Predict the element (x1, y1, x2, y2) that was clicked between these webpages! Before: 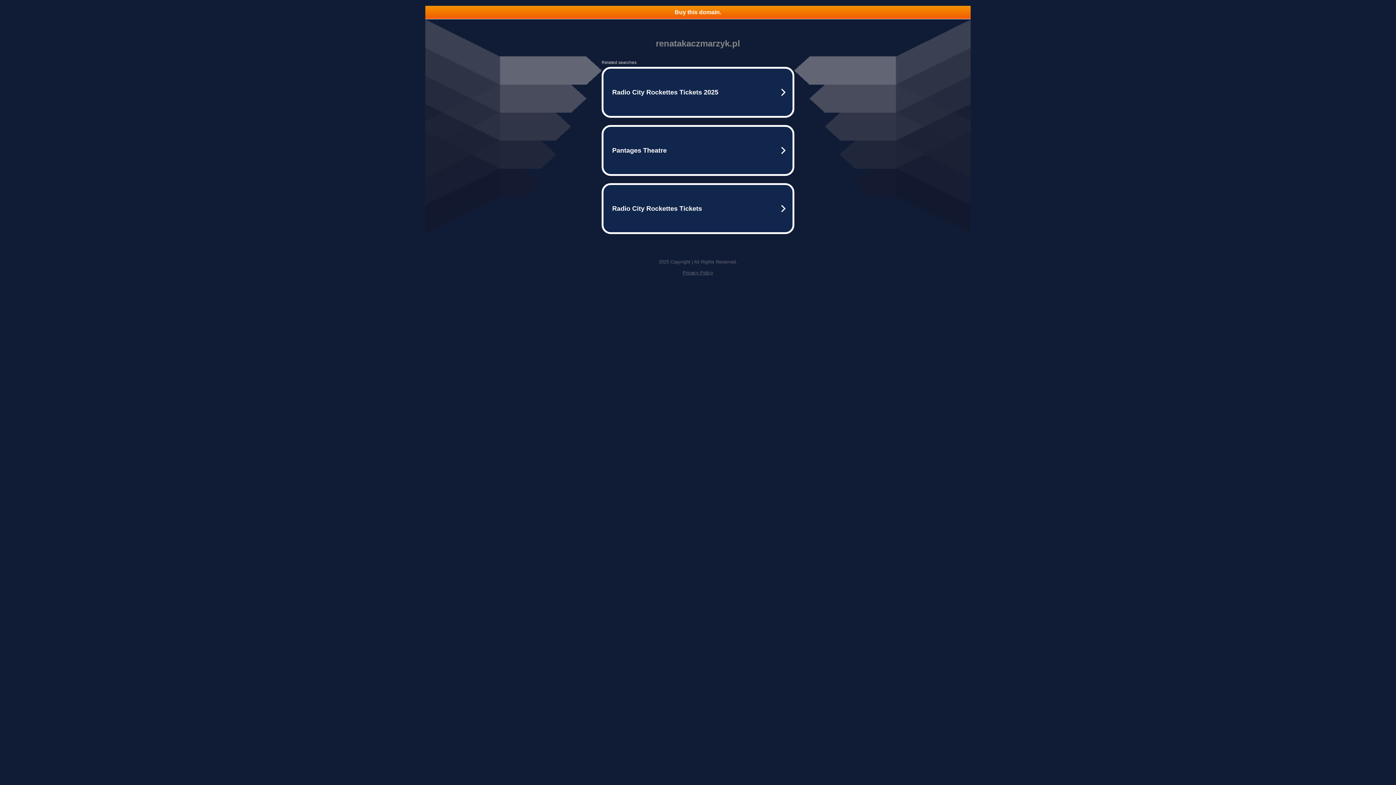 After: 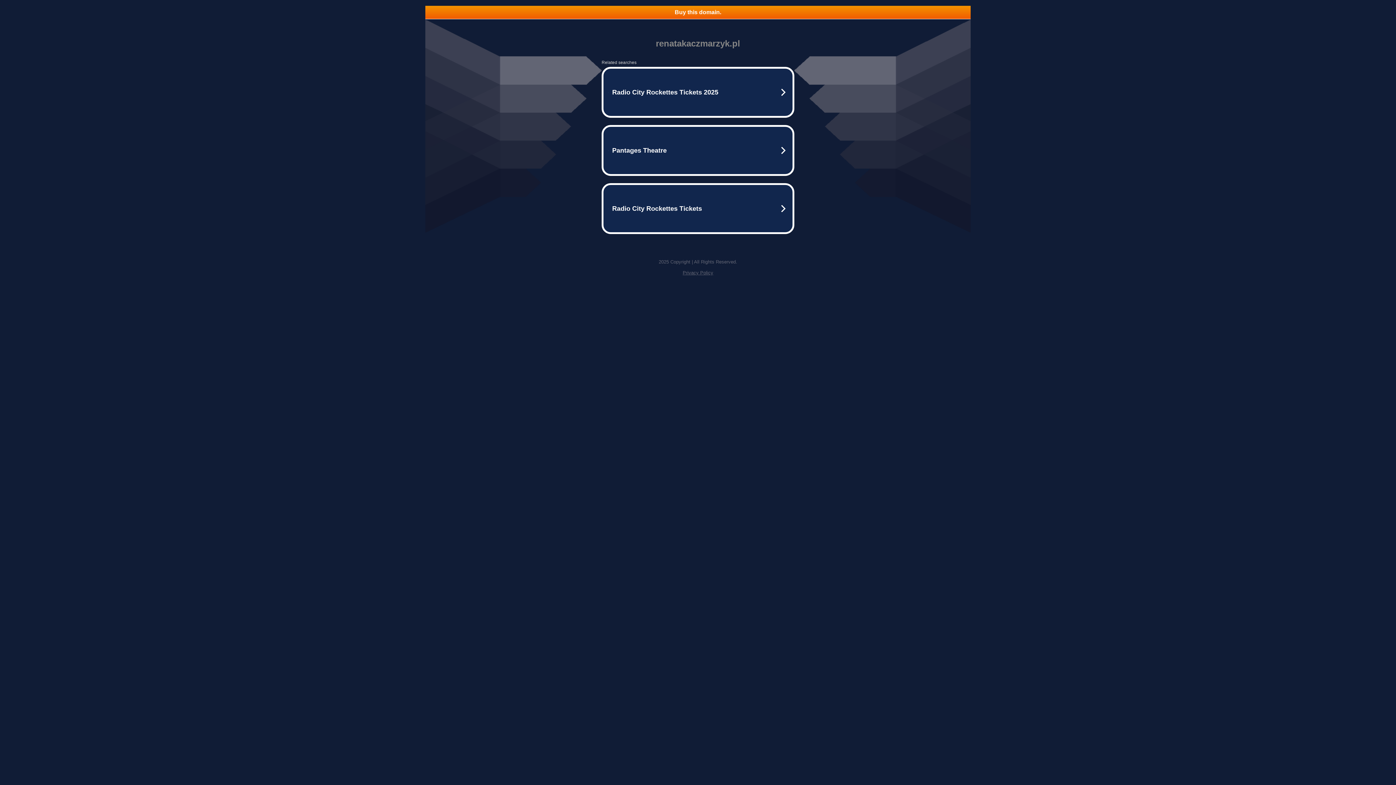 Action: bbox: (425, 5, 970, 18) label: Buy this domain.